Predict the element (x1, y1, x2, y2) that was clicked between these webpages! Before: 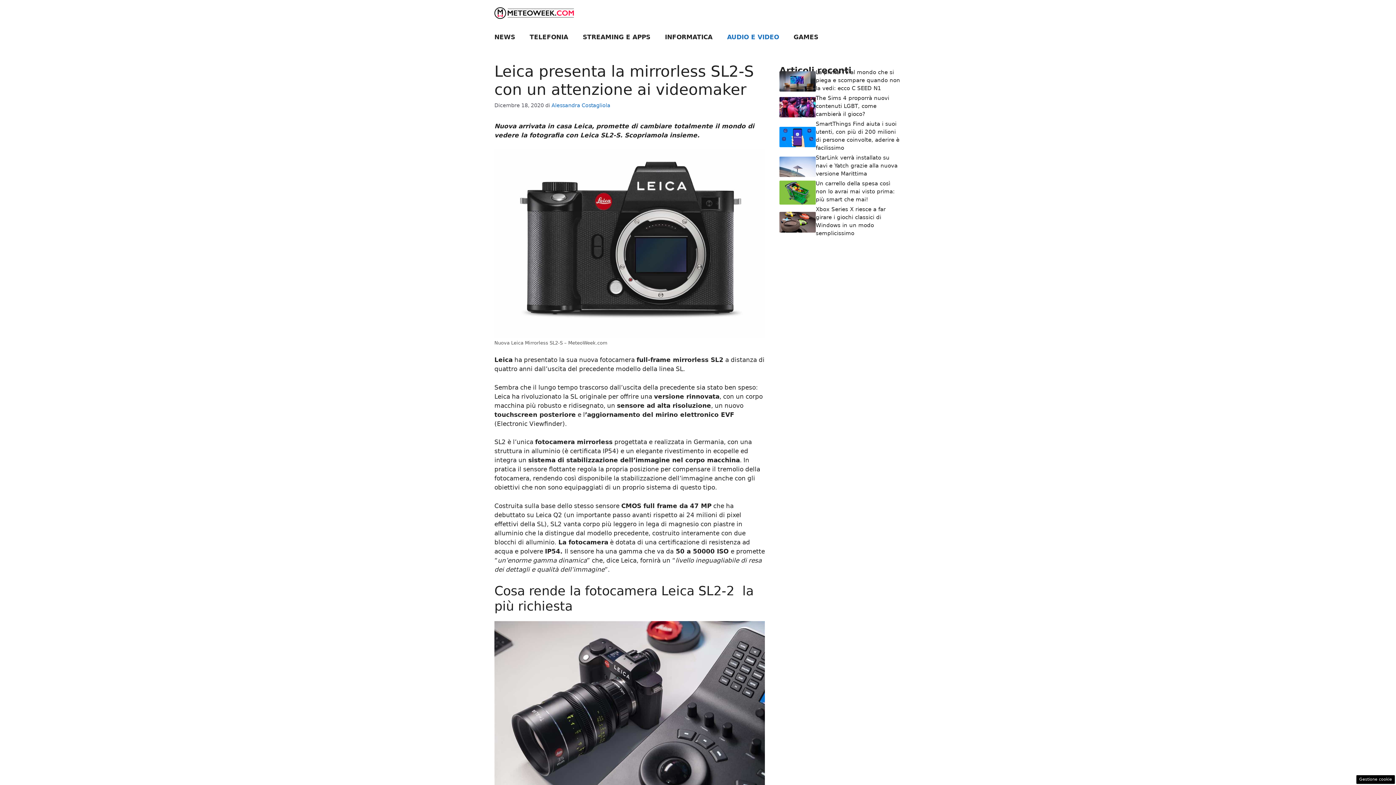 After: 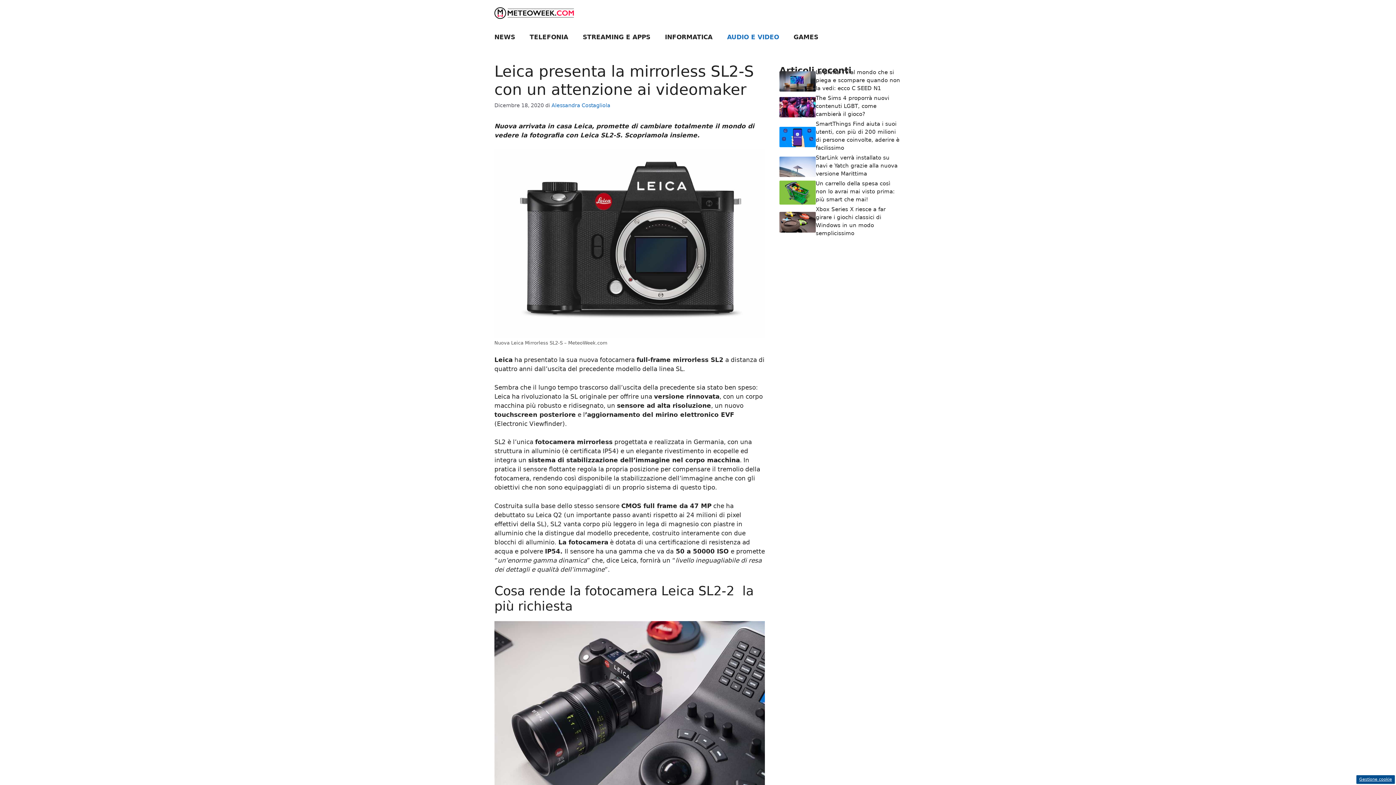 Action: label: Gestione cookie bbox: (1356, 775, 1395, 784)